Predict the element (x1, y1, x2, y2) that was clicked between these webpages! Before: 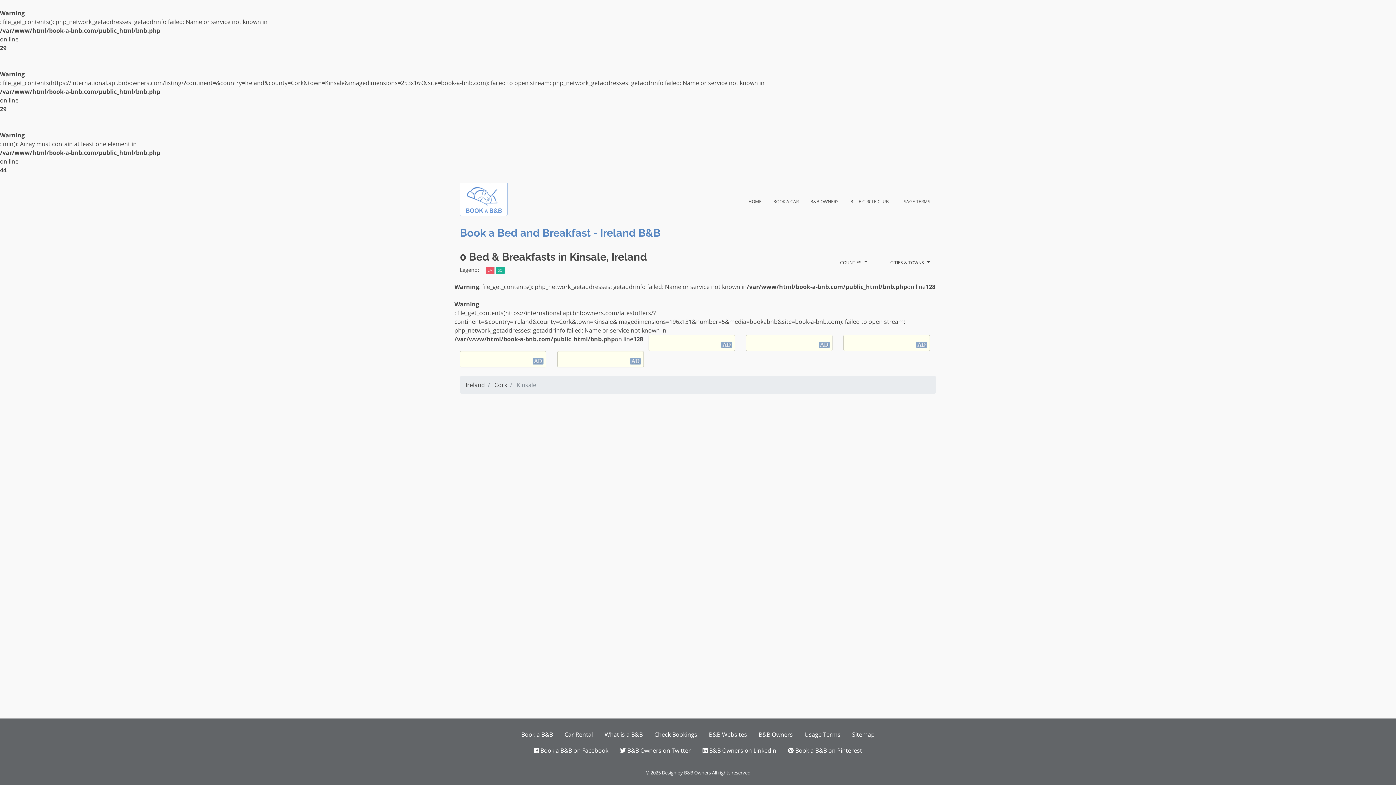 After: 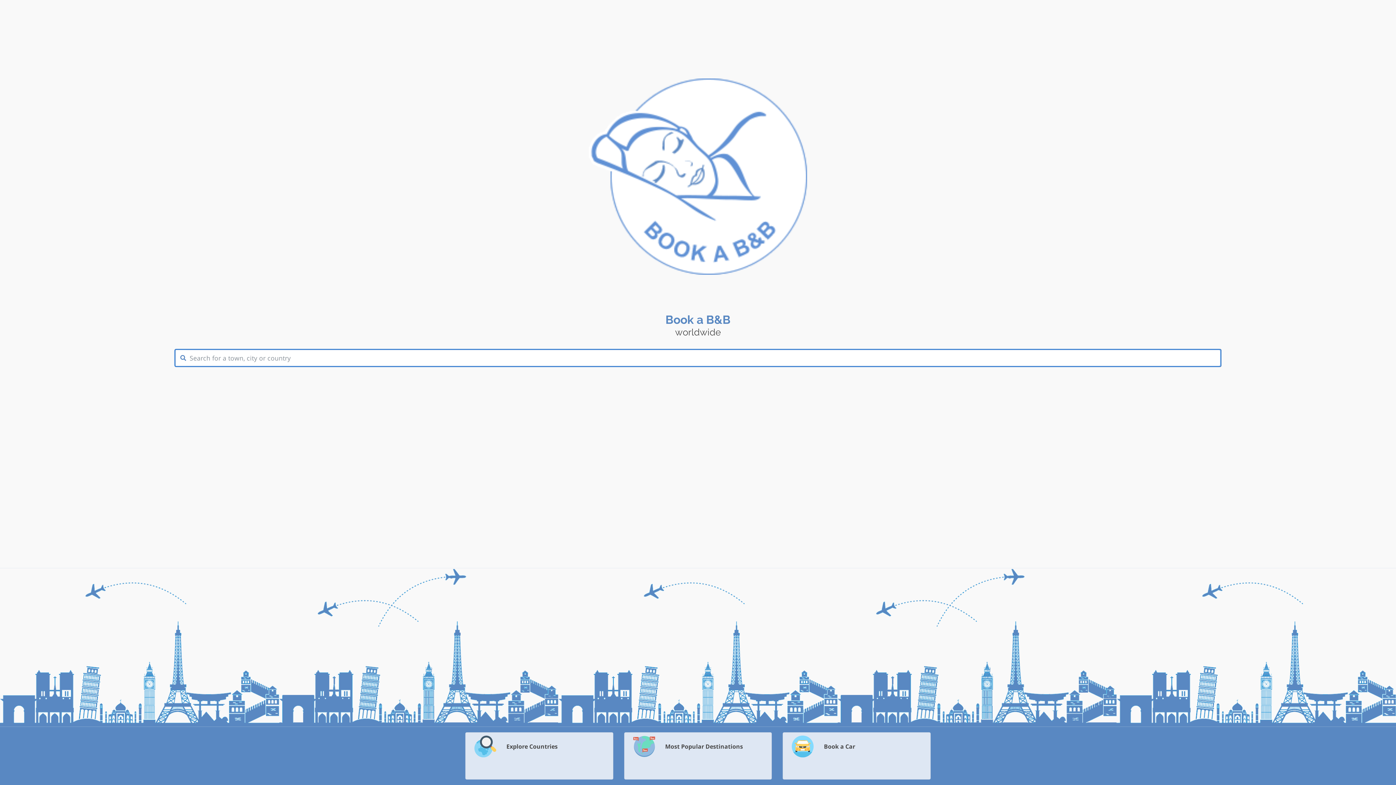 Action: bbox: (515, 727, 558, 742) label: Book a B&B